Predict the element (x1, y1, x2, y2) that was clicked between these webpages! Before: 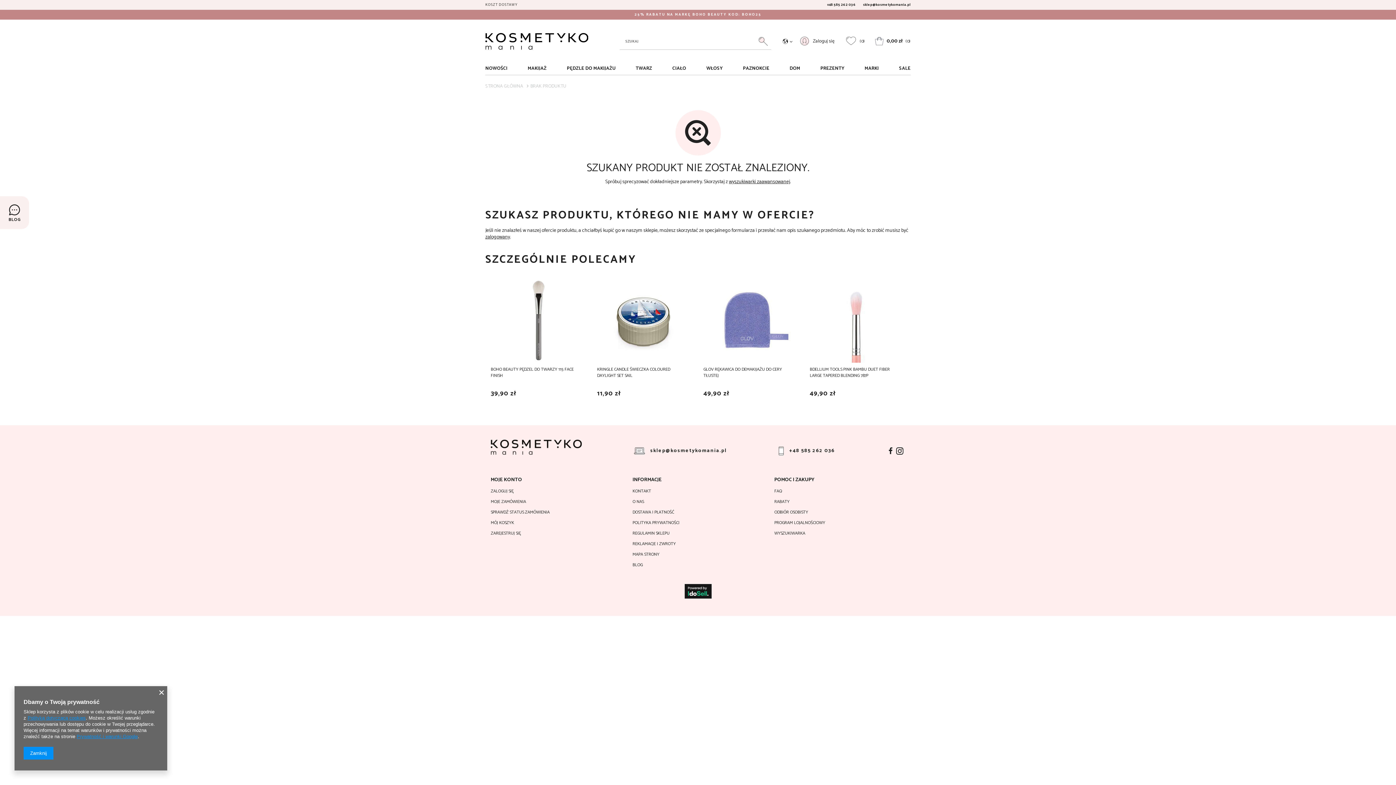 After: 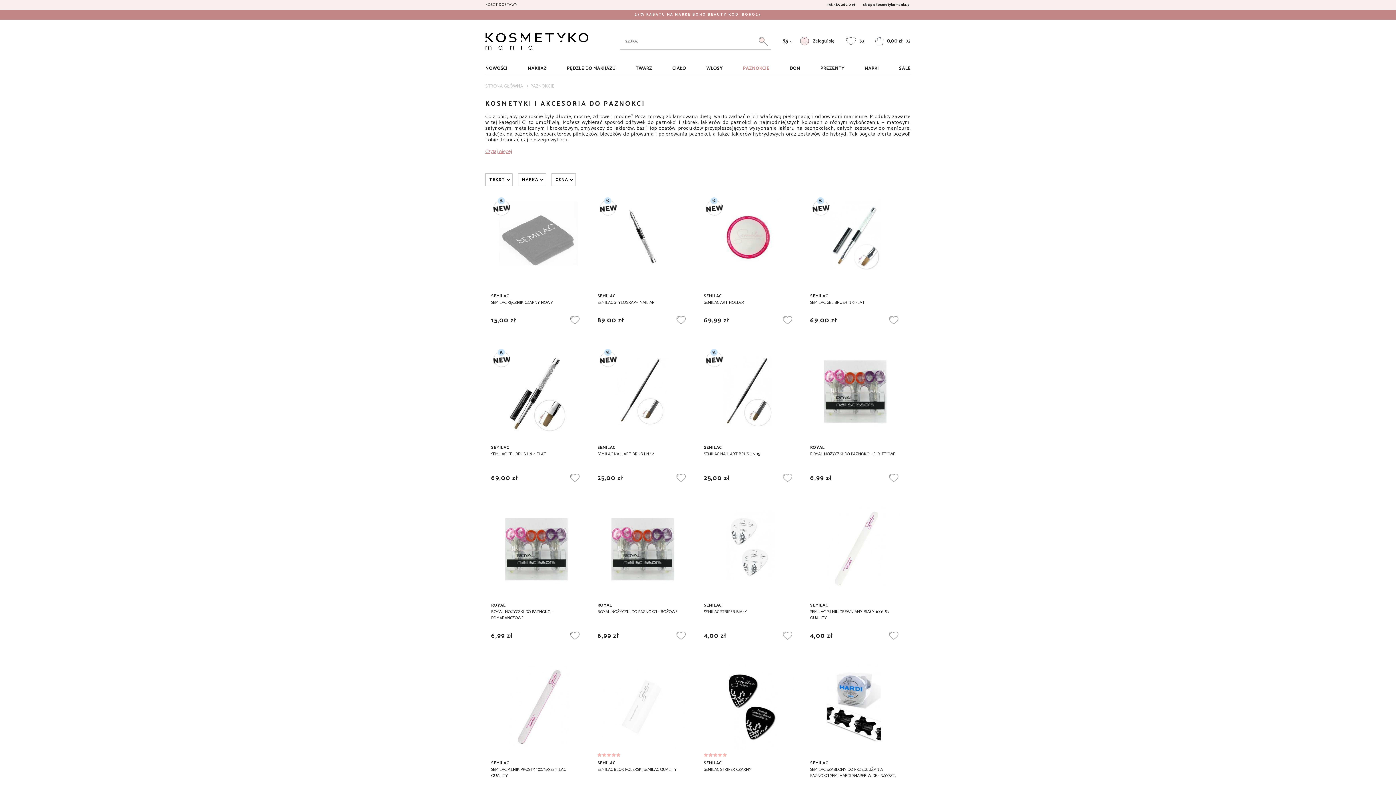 Action: bbox: (739, 64, 773, 74) label: PAZNOKCIE